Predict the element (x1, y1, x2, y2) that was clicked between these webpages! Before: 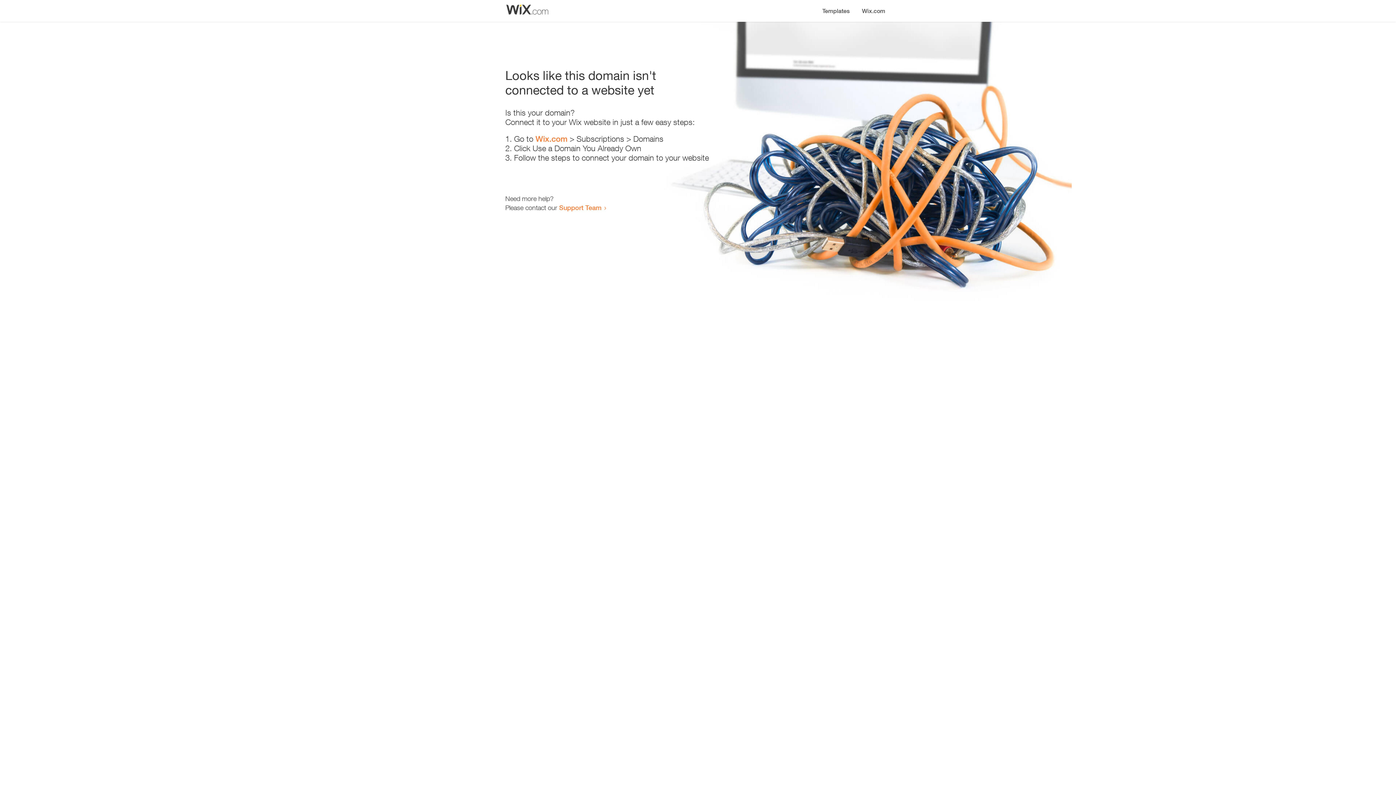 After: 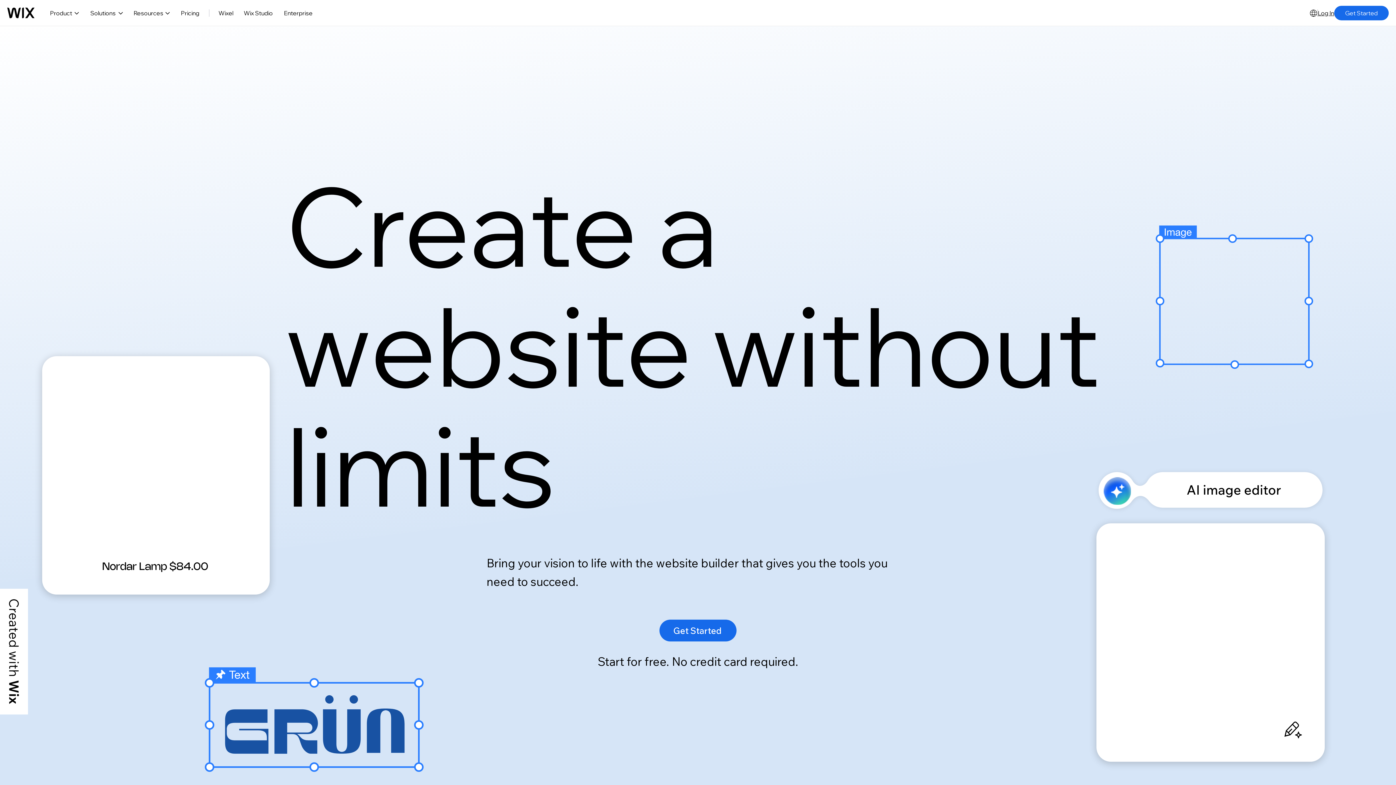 Action: bbox: (856, 0, 890, 14) label: Wix.com